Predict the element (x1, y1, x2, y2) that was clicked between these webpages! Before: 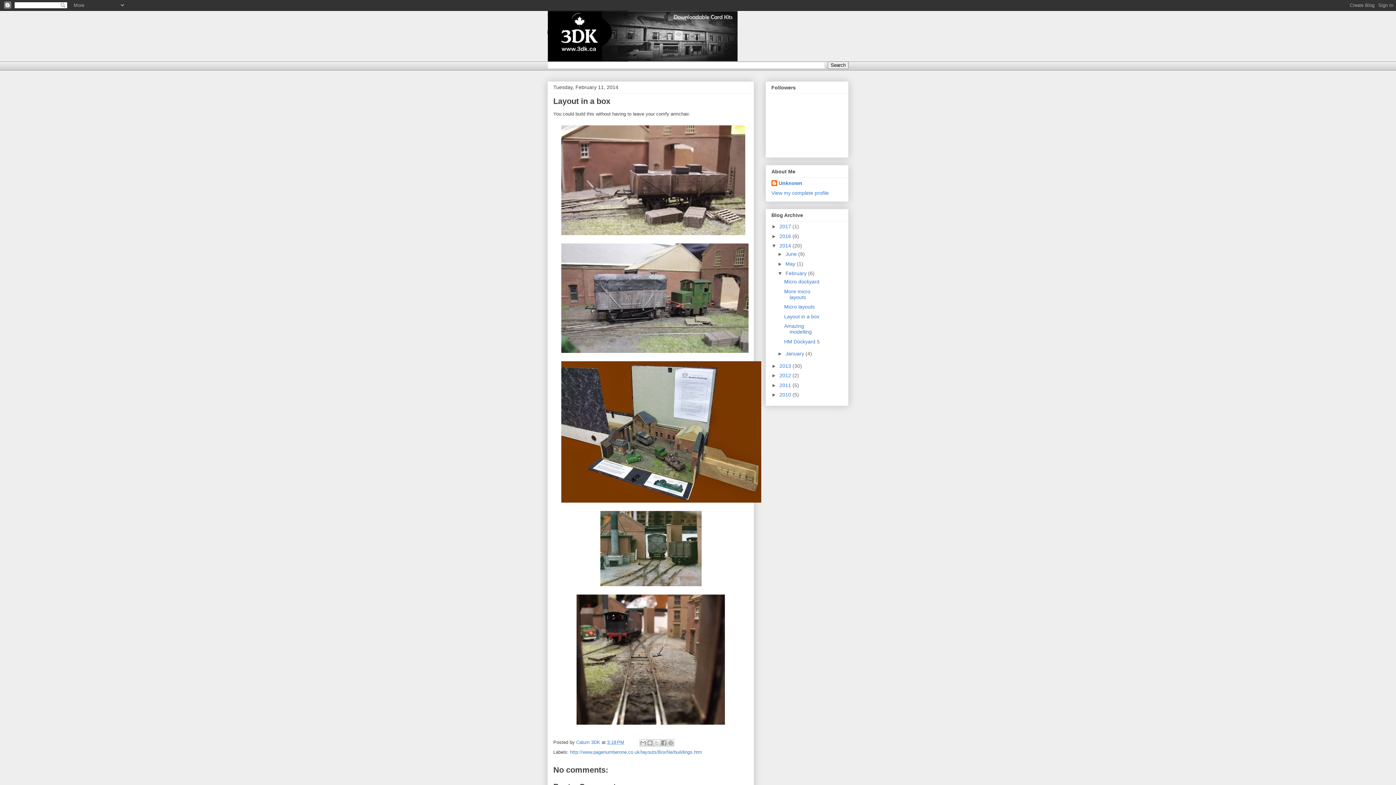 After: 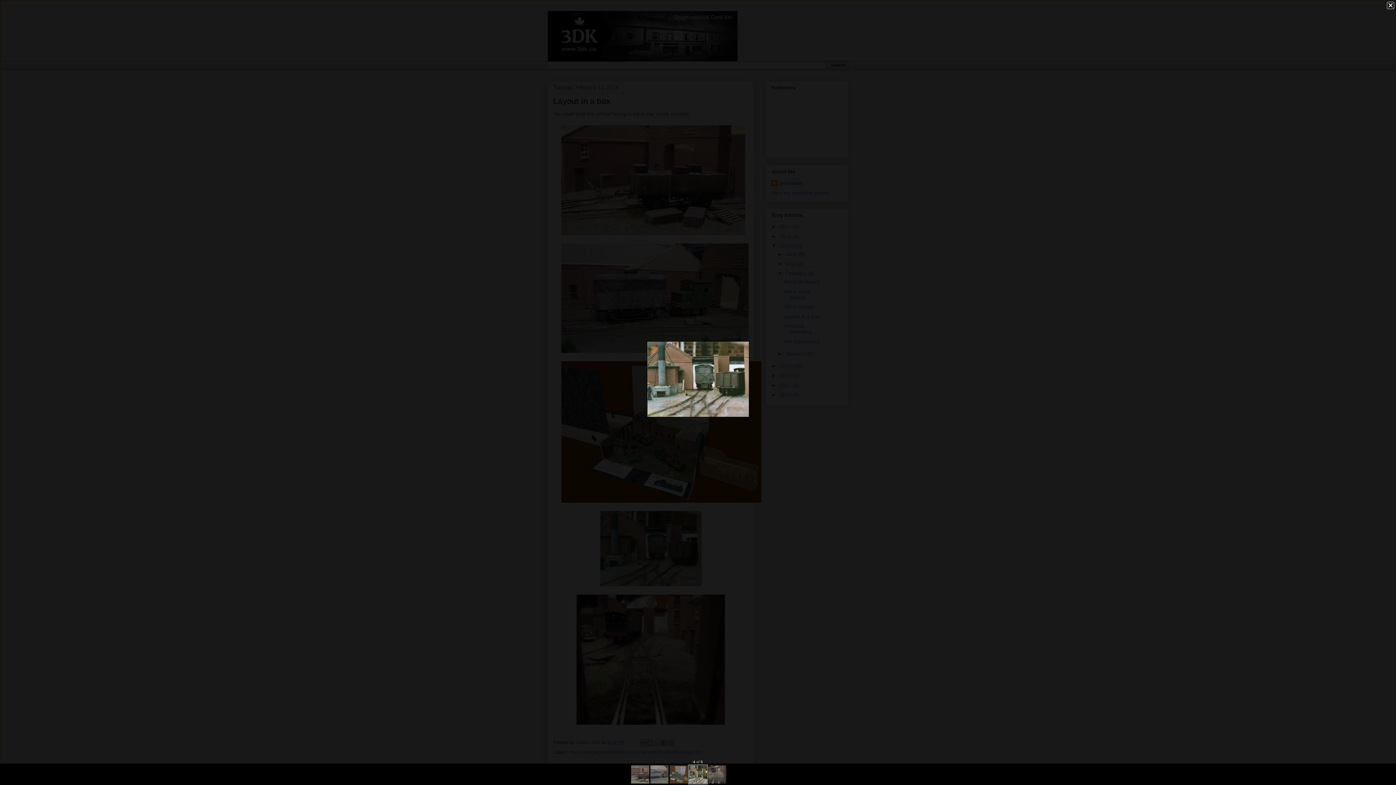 Action: bbox: (596, 585, 704, 590)